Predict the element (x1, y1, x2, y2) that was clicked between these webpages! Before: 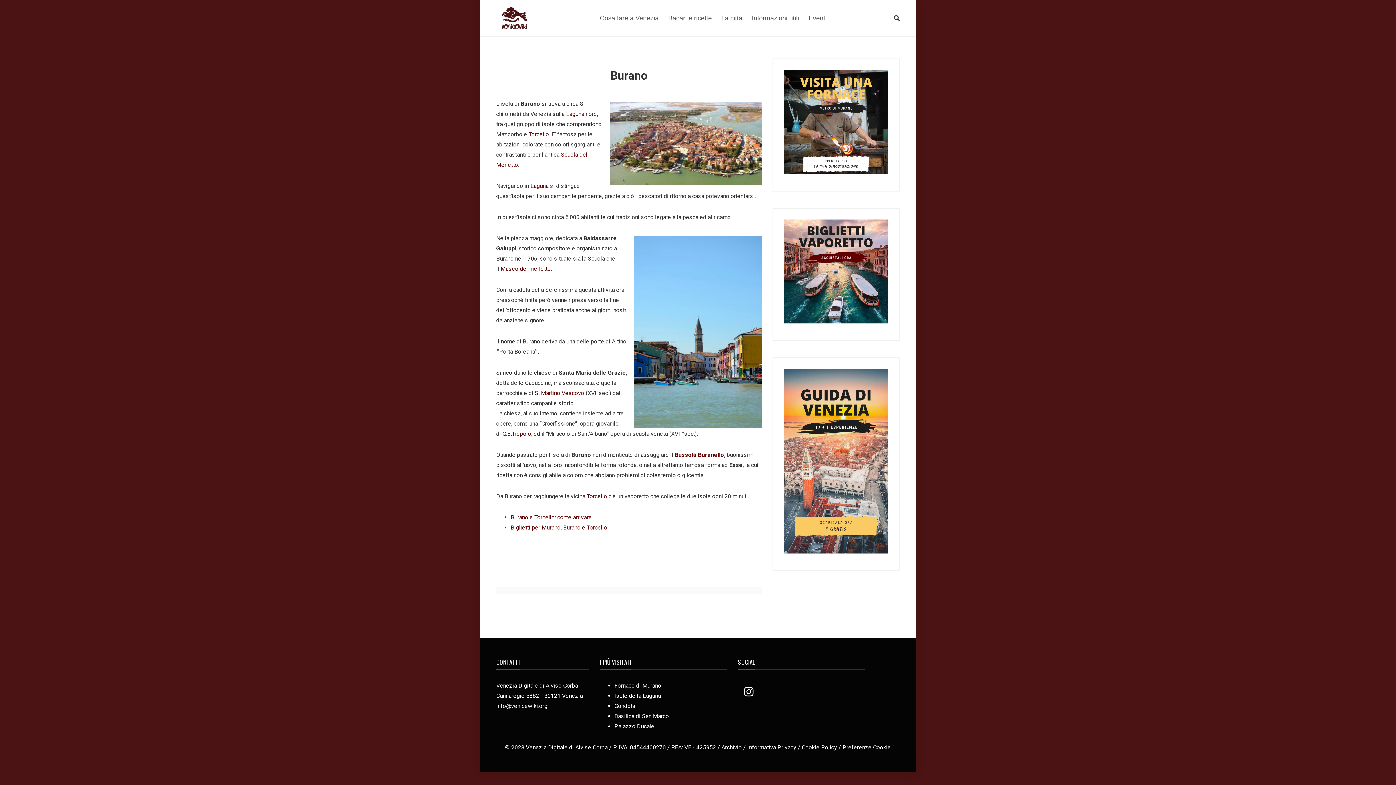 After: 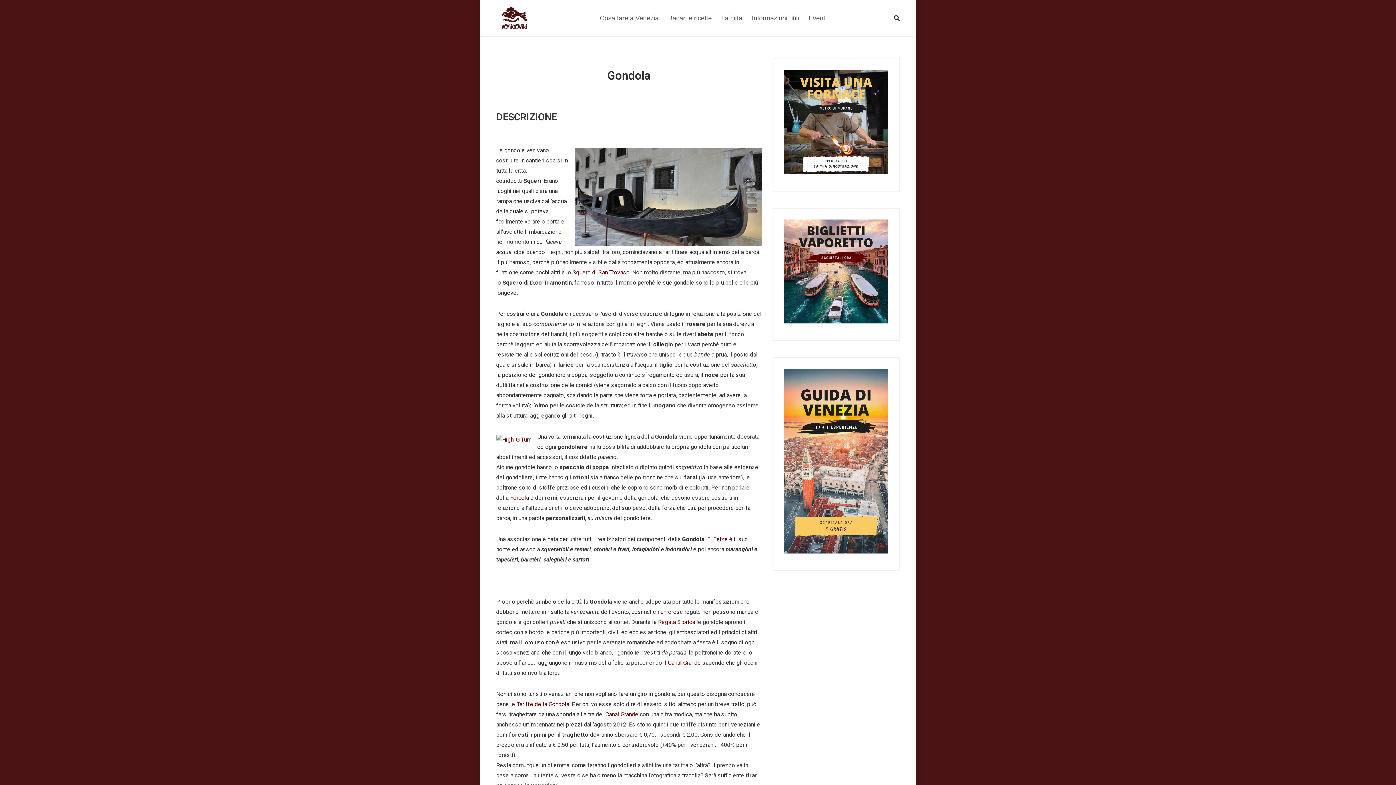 Action: label: Gondola bbox: (614, 702, 635, 709)